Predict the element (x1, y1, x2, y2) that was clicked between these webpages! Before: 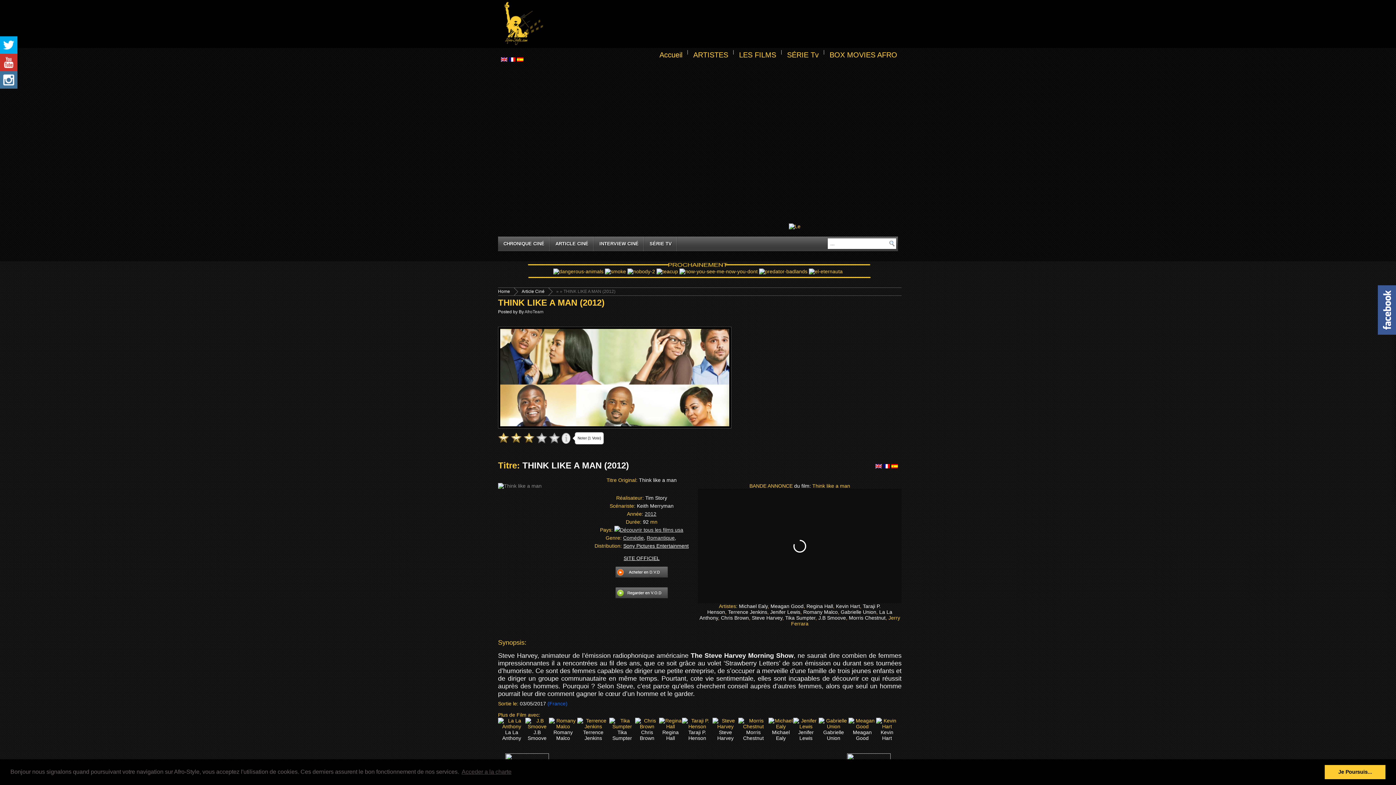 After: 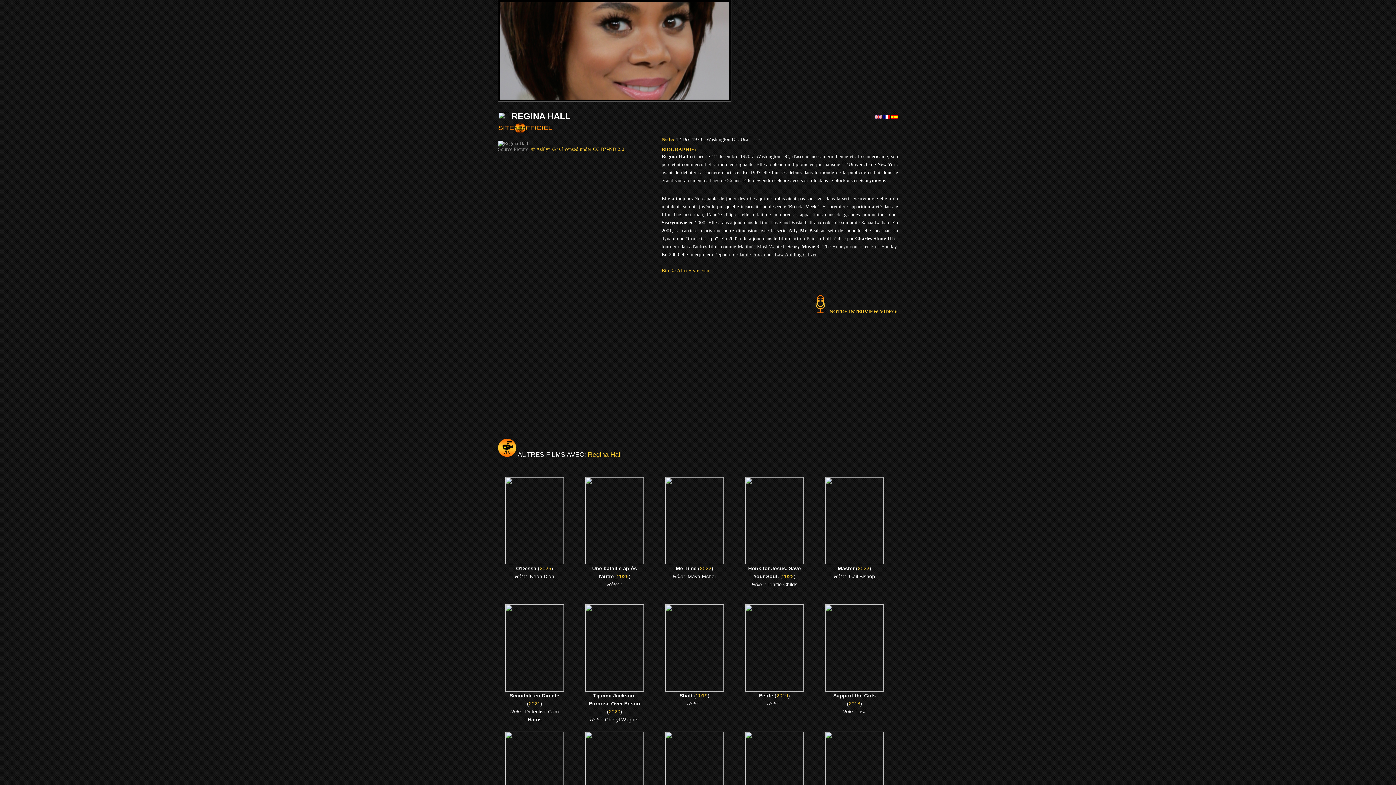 Action: bbox: (662, 729, 678, 741) label: Regina Hall